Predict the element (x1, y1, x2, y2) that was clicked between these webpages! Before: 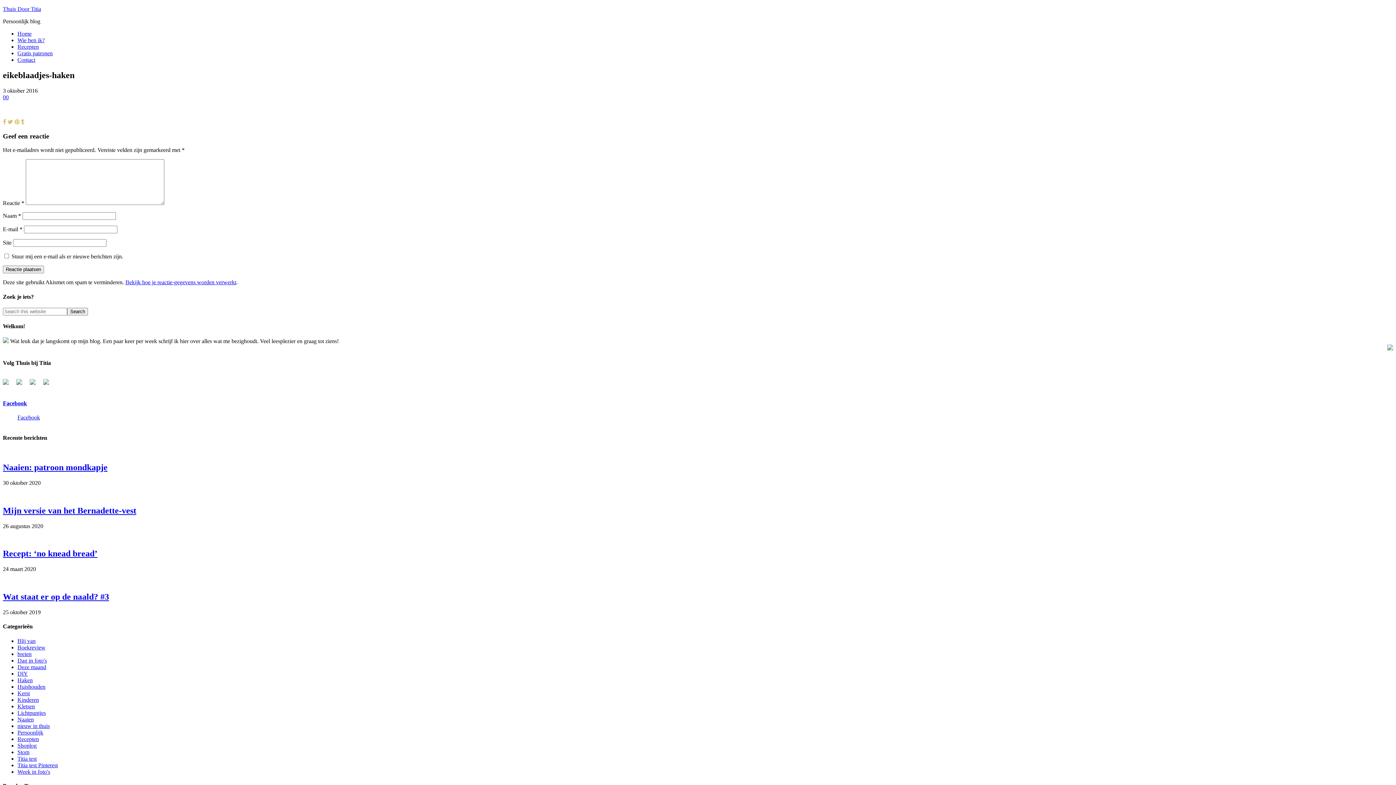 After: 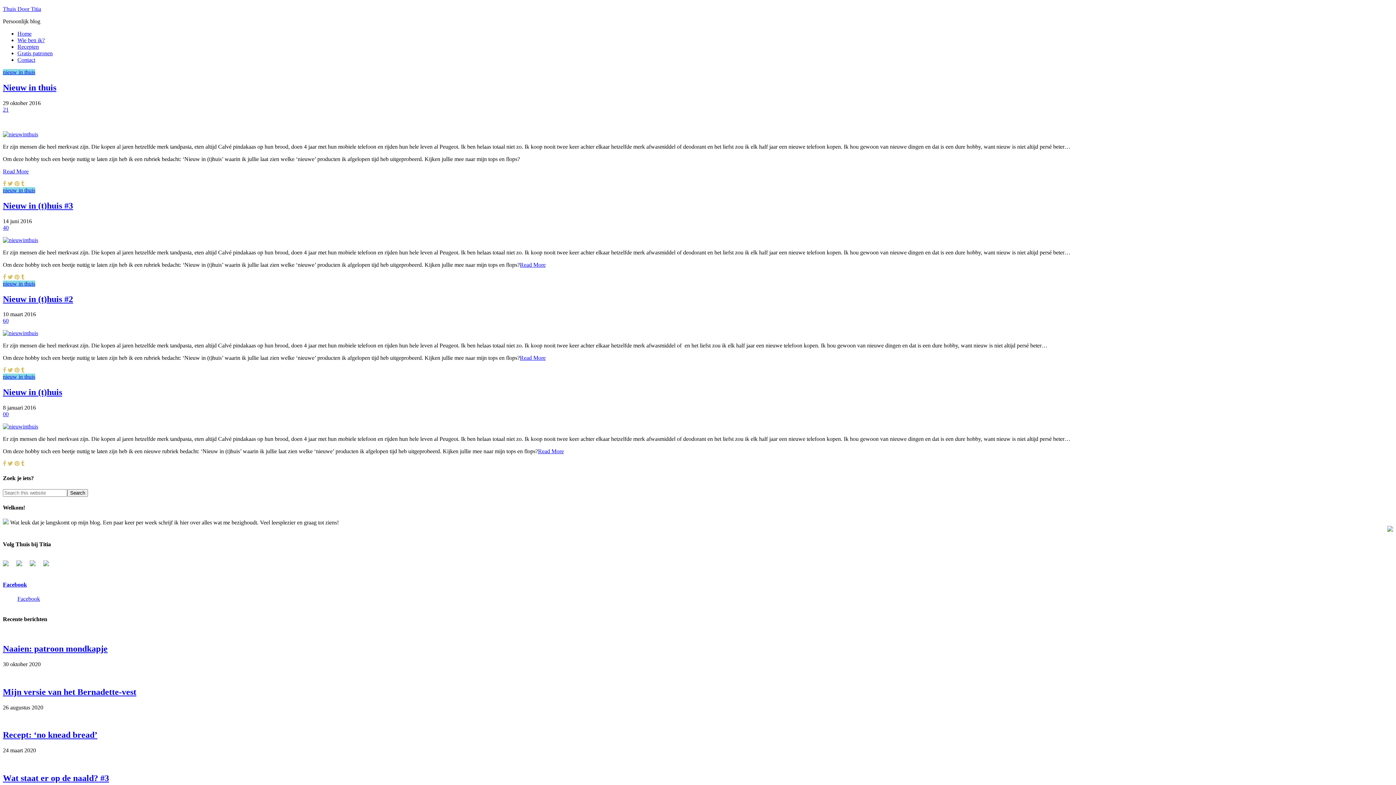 Action: label: nieuw in thuis bbox: (17, 723, 49, 729)